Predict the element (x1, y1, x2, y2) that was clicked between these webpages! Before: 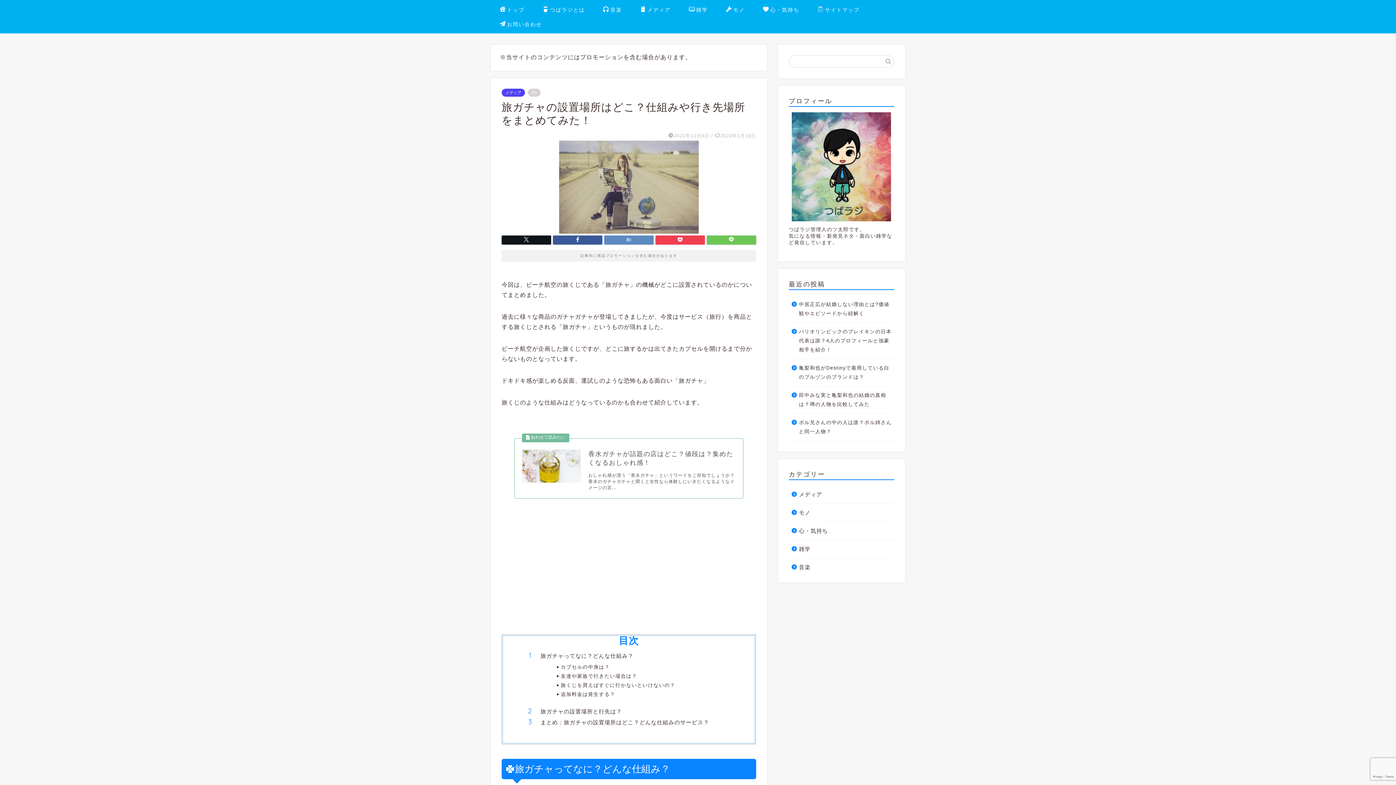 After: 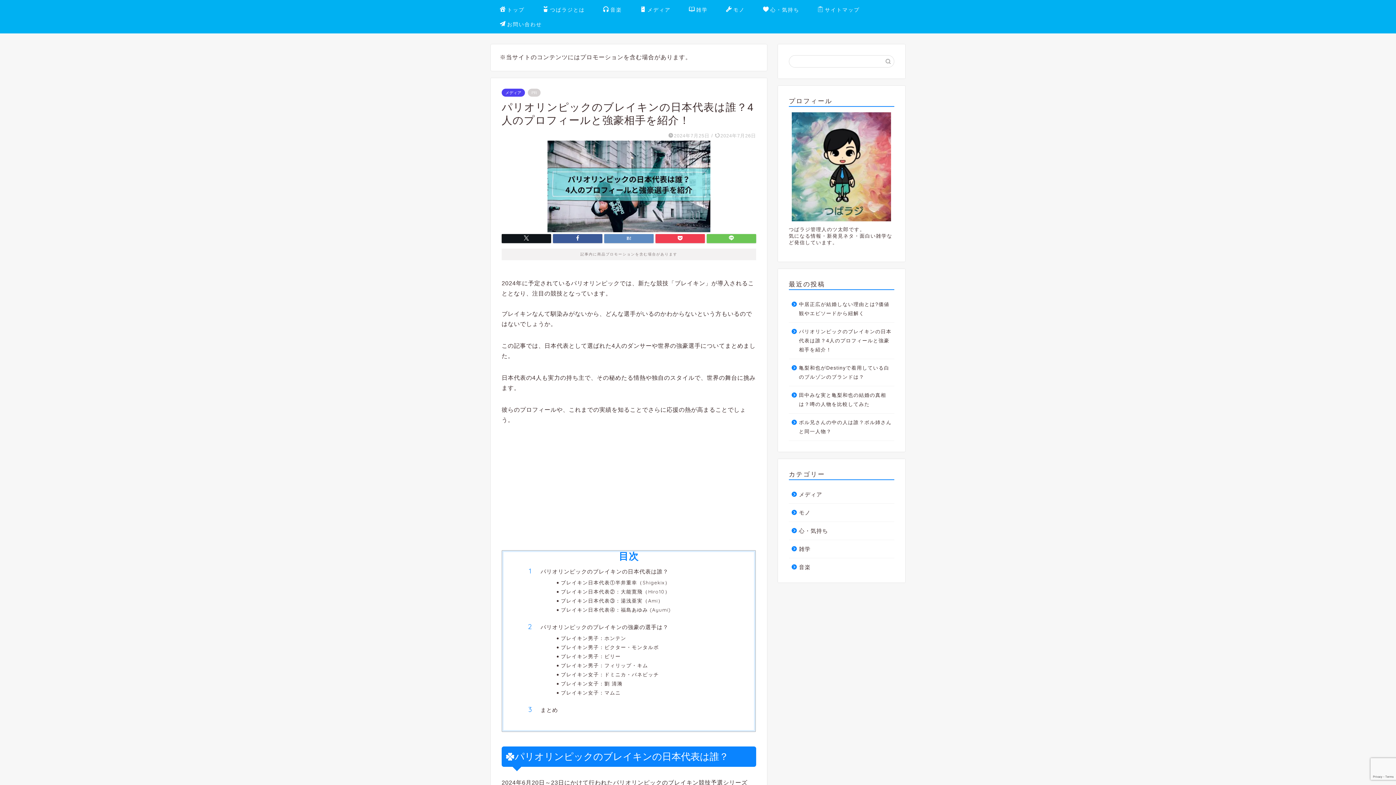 Action: label: パリオリンピックのブレイキンの日本代表は誰？4人のプロフィールと強豪相手を紹介！ bbox: (789, 322, 893, 358)